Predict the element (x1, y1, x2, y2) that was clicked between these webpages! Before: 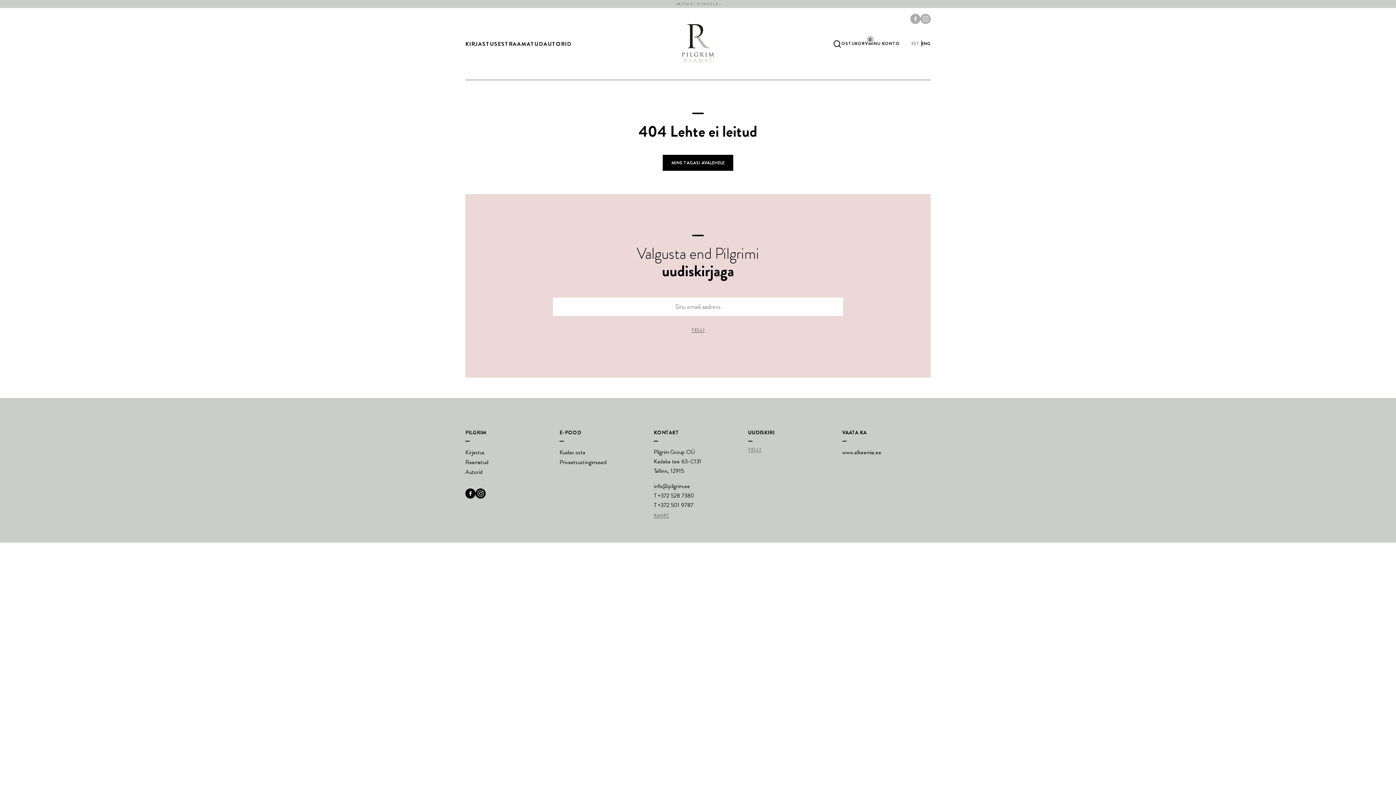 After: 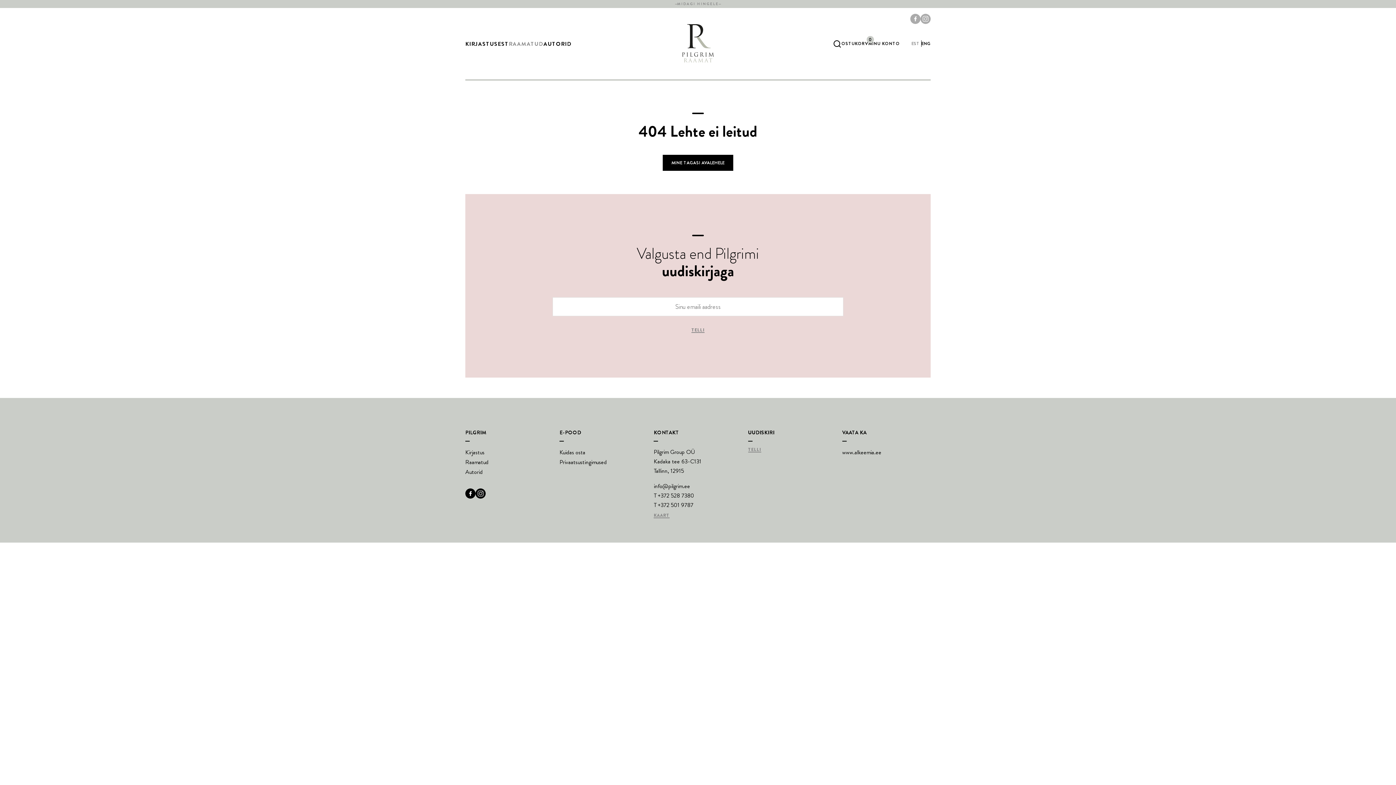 Action: bbox: (508, 39, 543, 47) label: RAAMATUD